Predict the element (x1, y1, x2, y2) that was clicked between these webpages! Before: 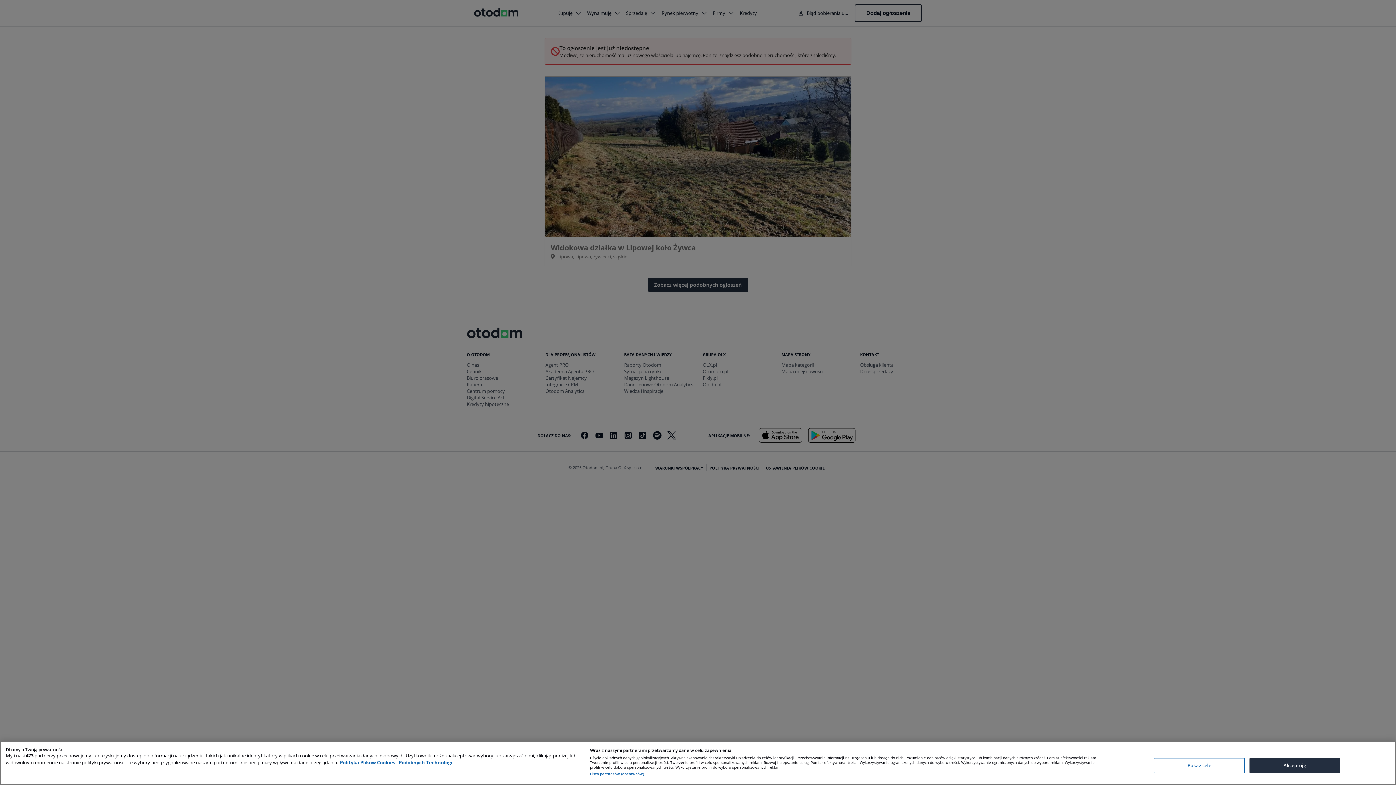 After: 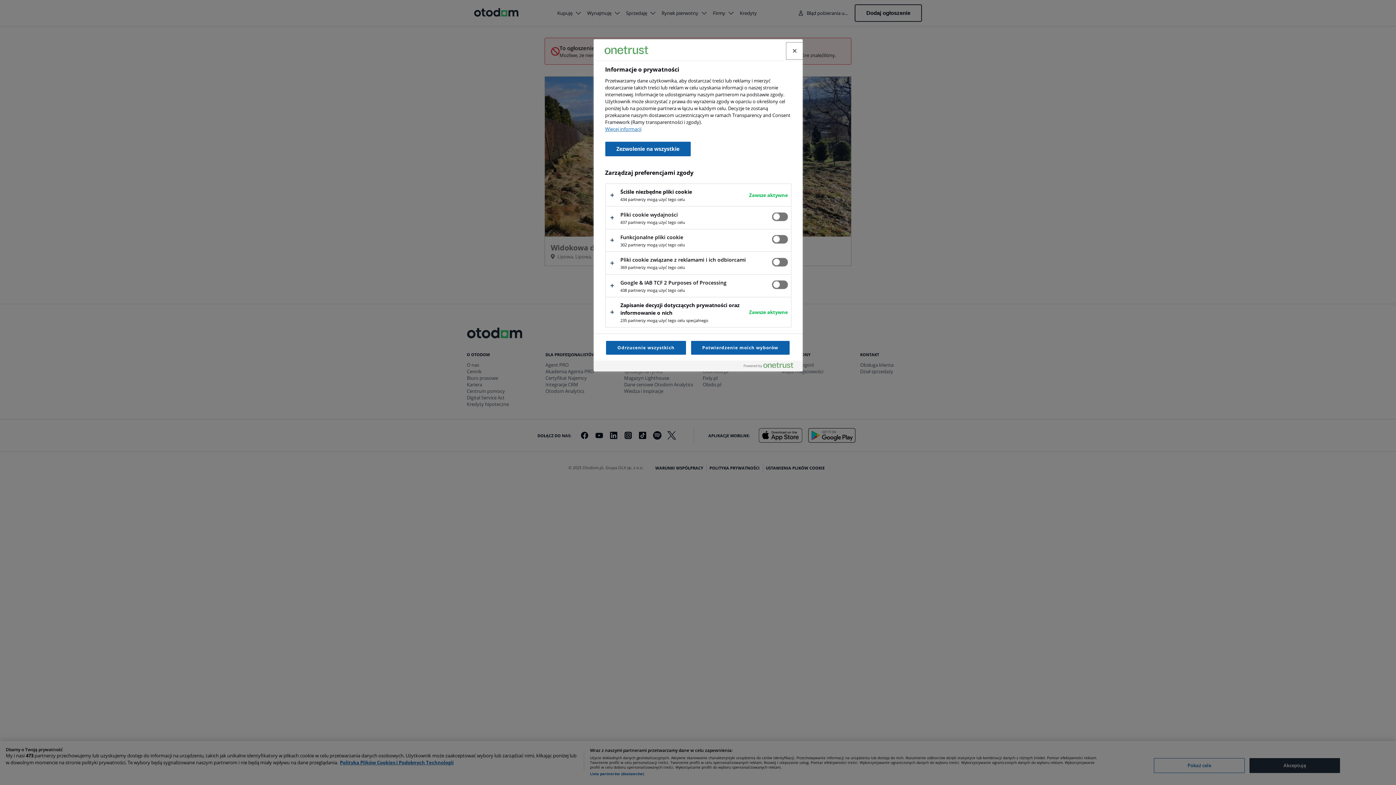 Action: label: Pokaż cele bbox: (1154, 758, 1245, 773)